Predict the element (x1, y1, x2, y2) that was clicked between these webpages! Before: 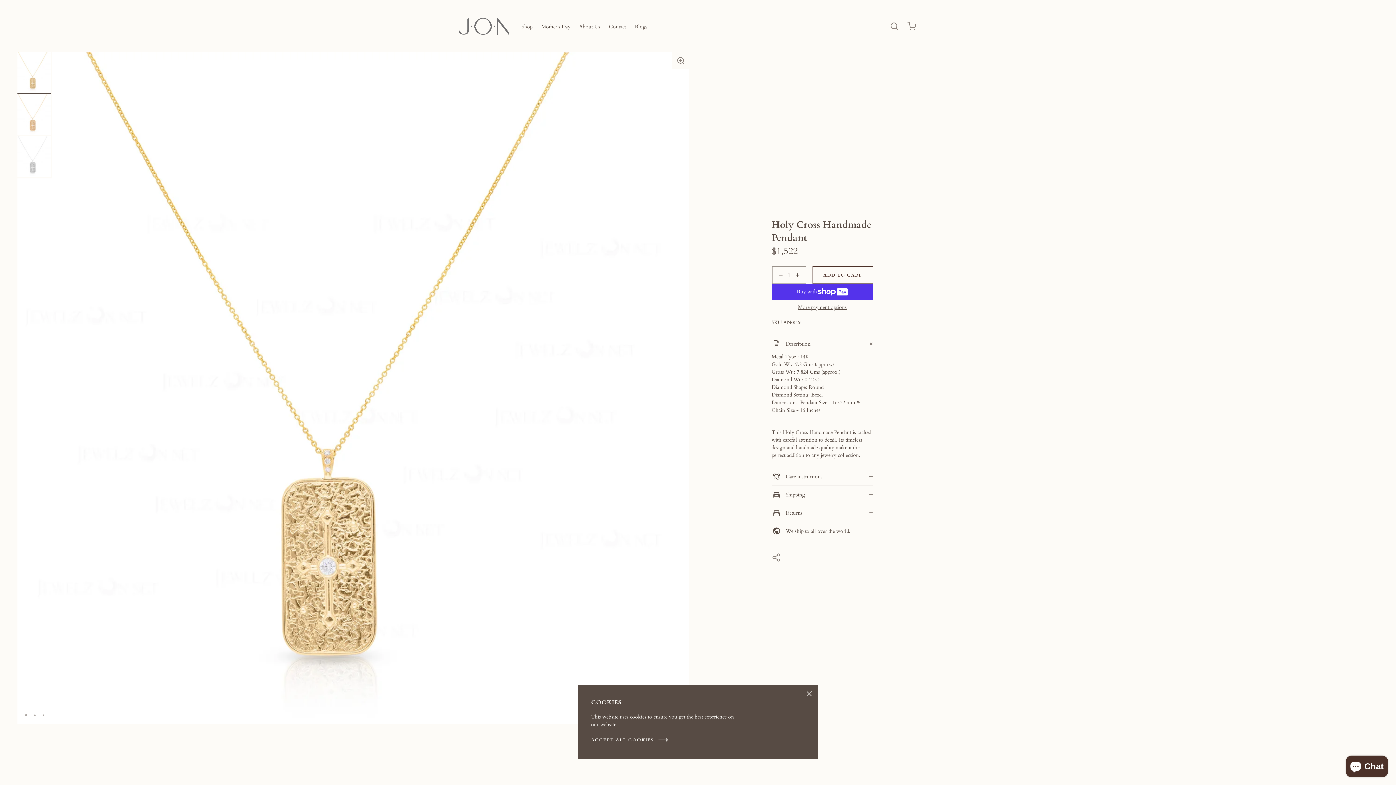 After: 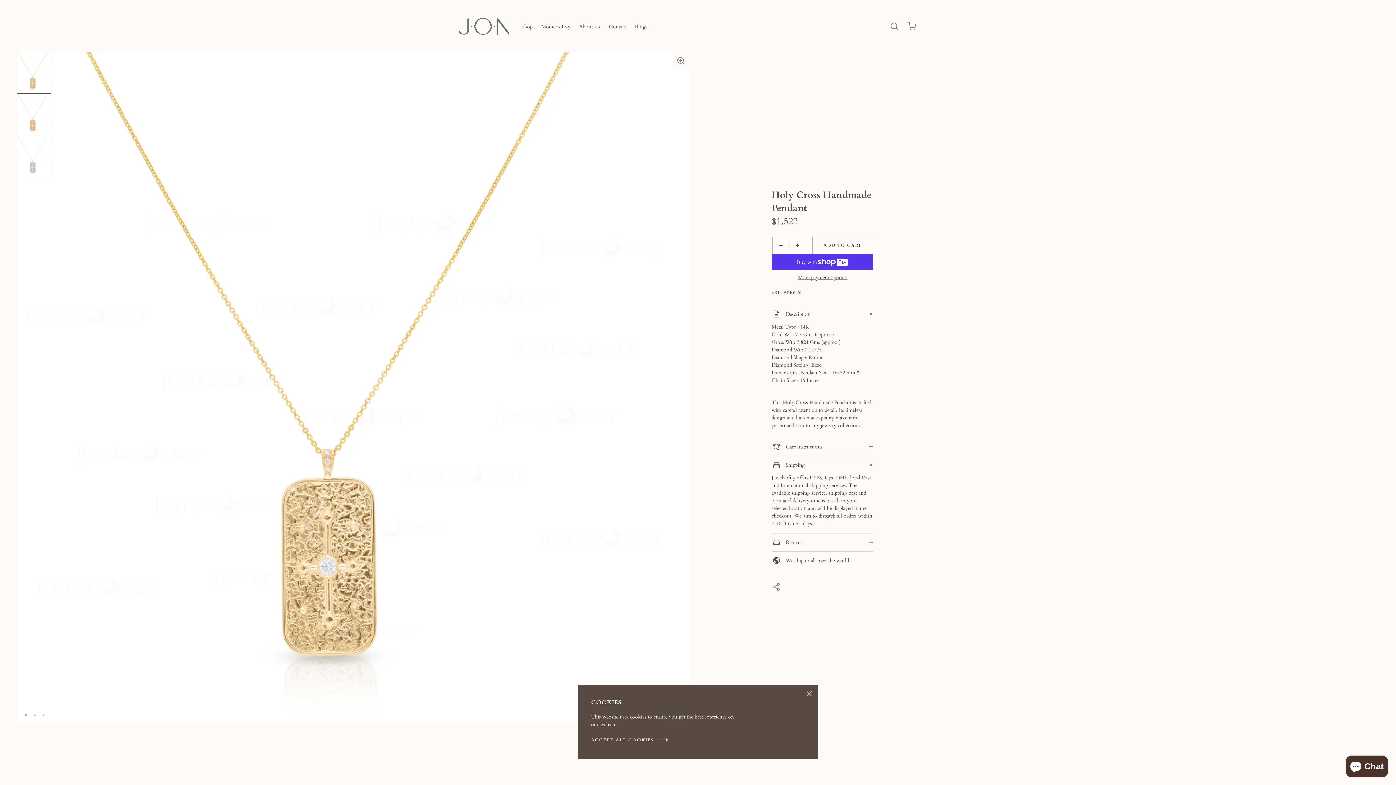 Action: bbox: (862, 486, 879, 503)